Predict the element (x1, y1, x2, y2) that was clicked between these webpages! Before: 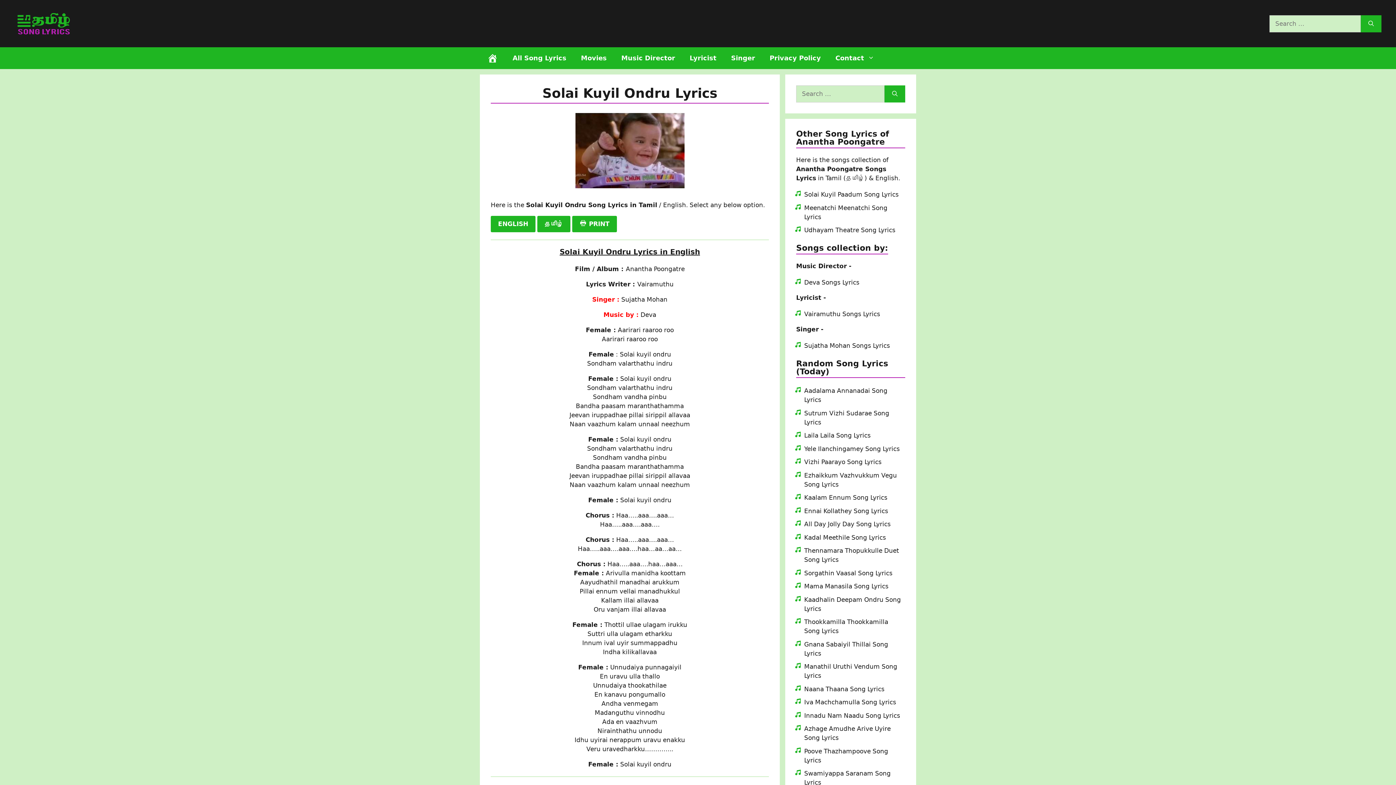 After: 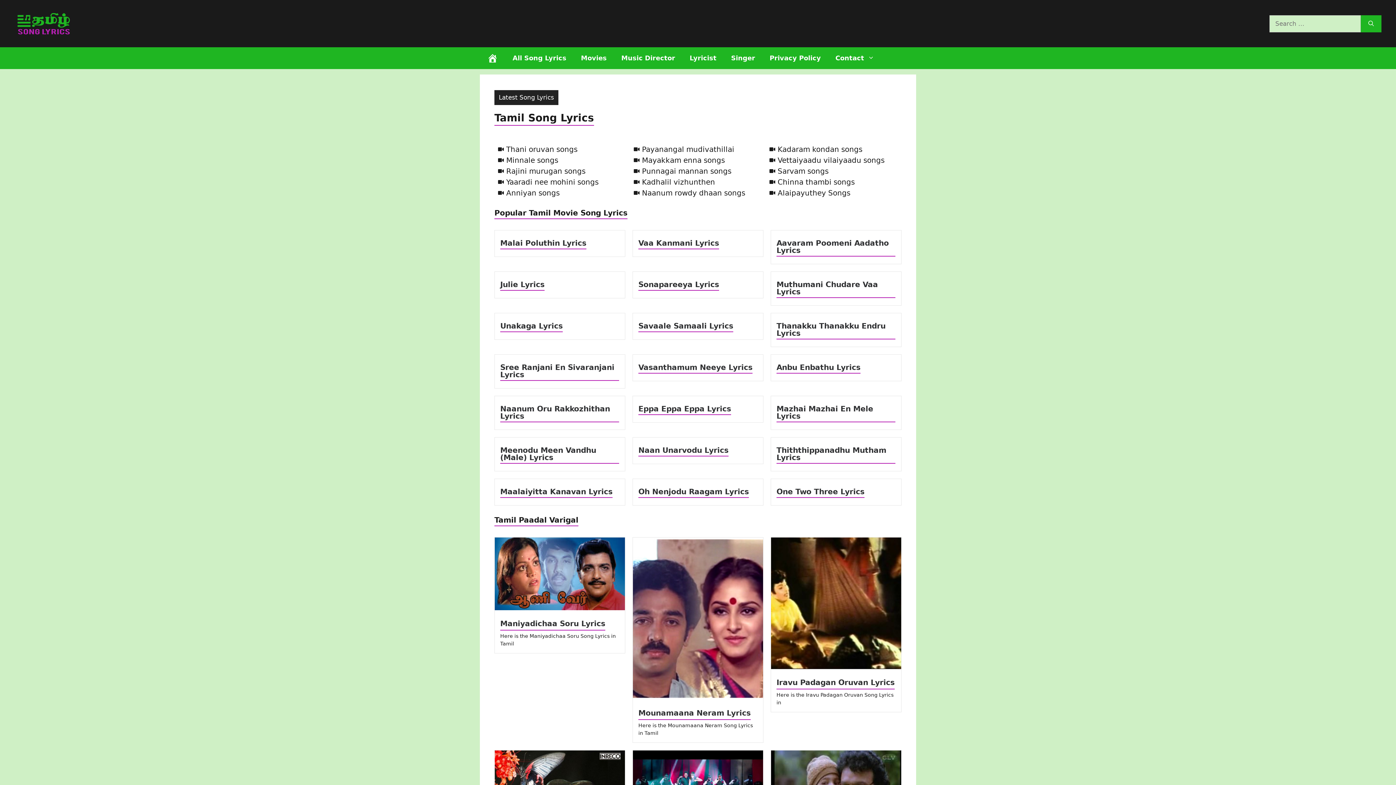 Action: bbox: (14, 19, 72, 26)